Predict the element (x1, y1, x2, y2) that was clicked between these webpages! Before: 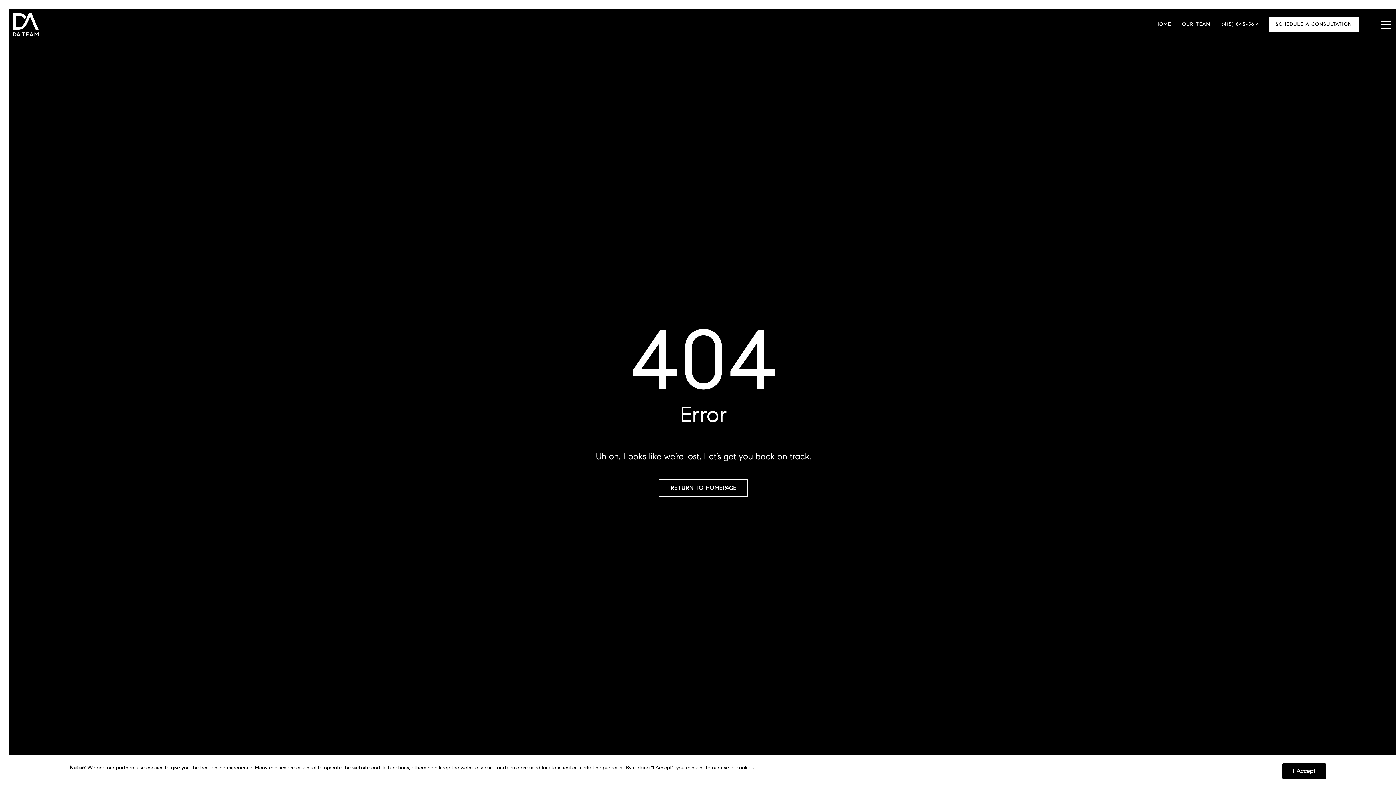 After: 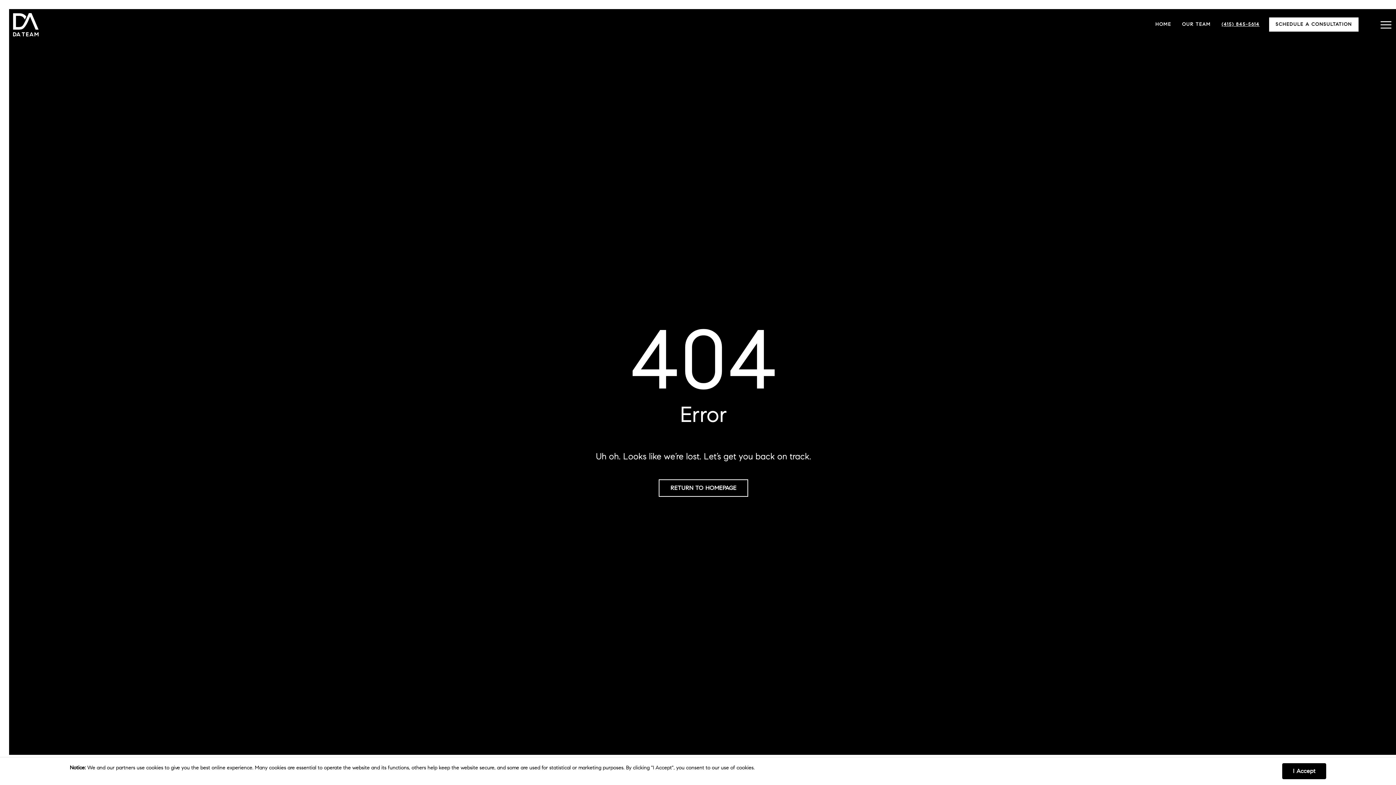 Action: bbox: (1216, 21, 1265, 28) label: (415) 845-5614